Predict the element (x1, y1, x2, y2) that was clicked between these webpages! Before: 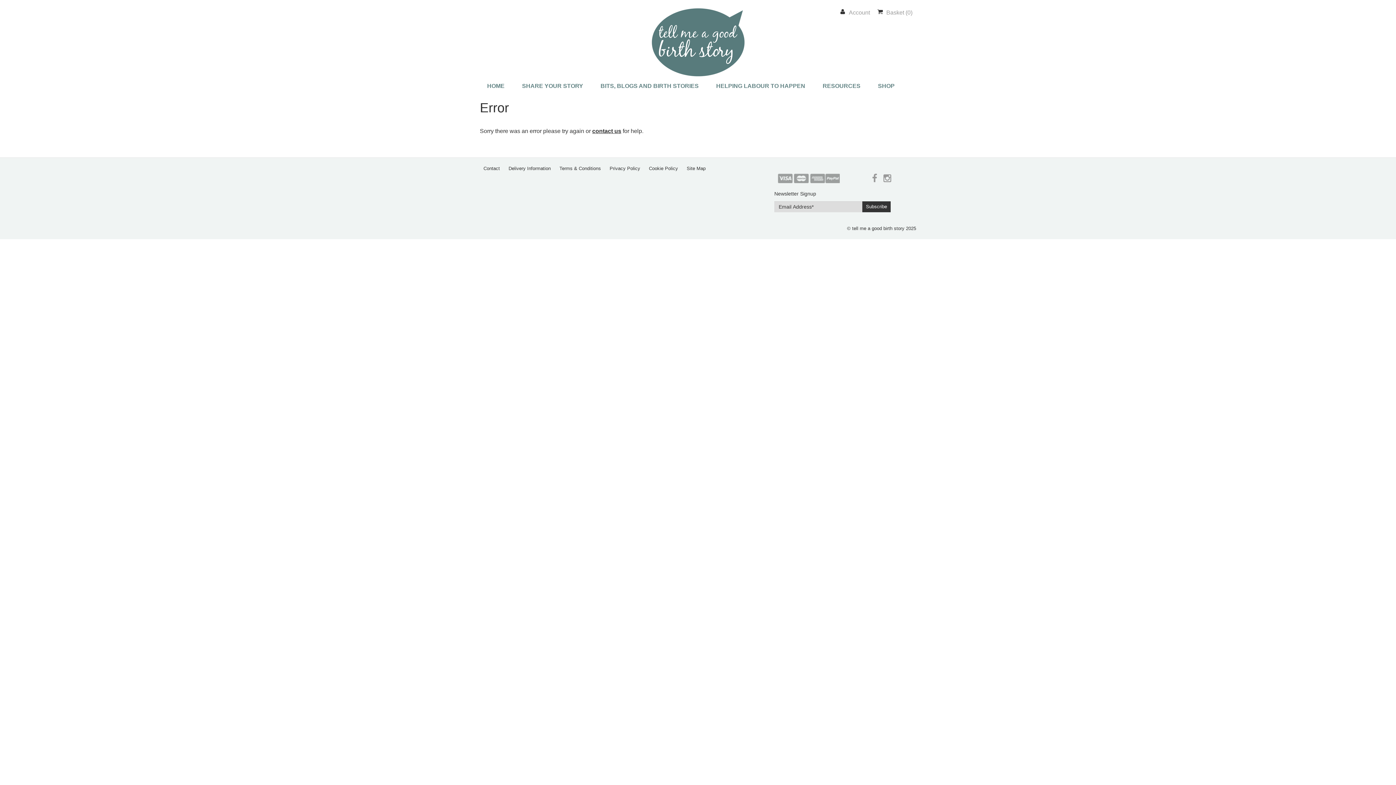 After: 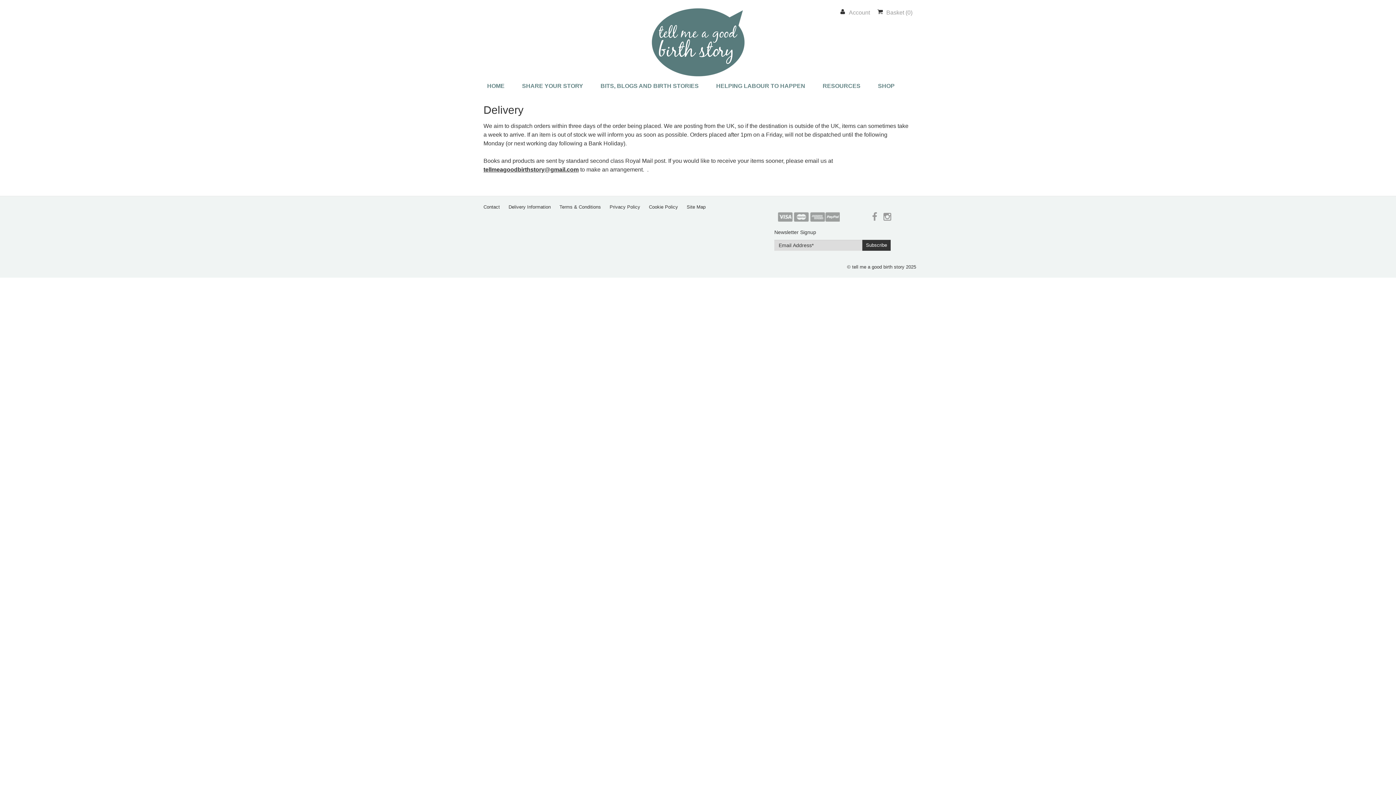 Action: bbox: (508, 165, 550, 171) label: Delivery Information